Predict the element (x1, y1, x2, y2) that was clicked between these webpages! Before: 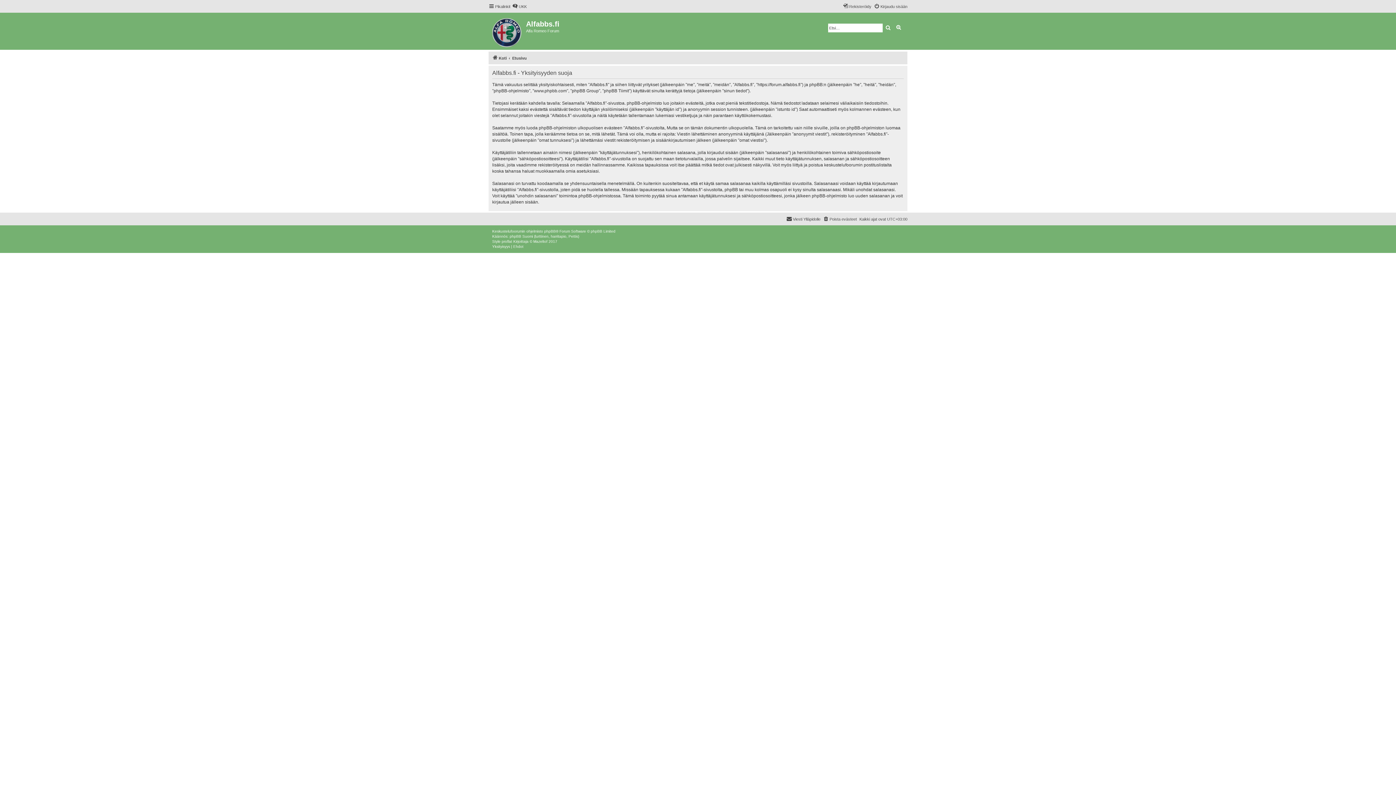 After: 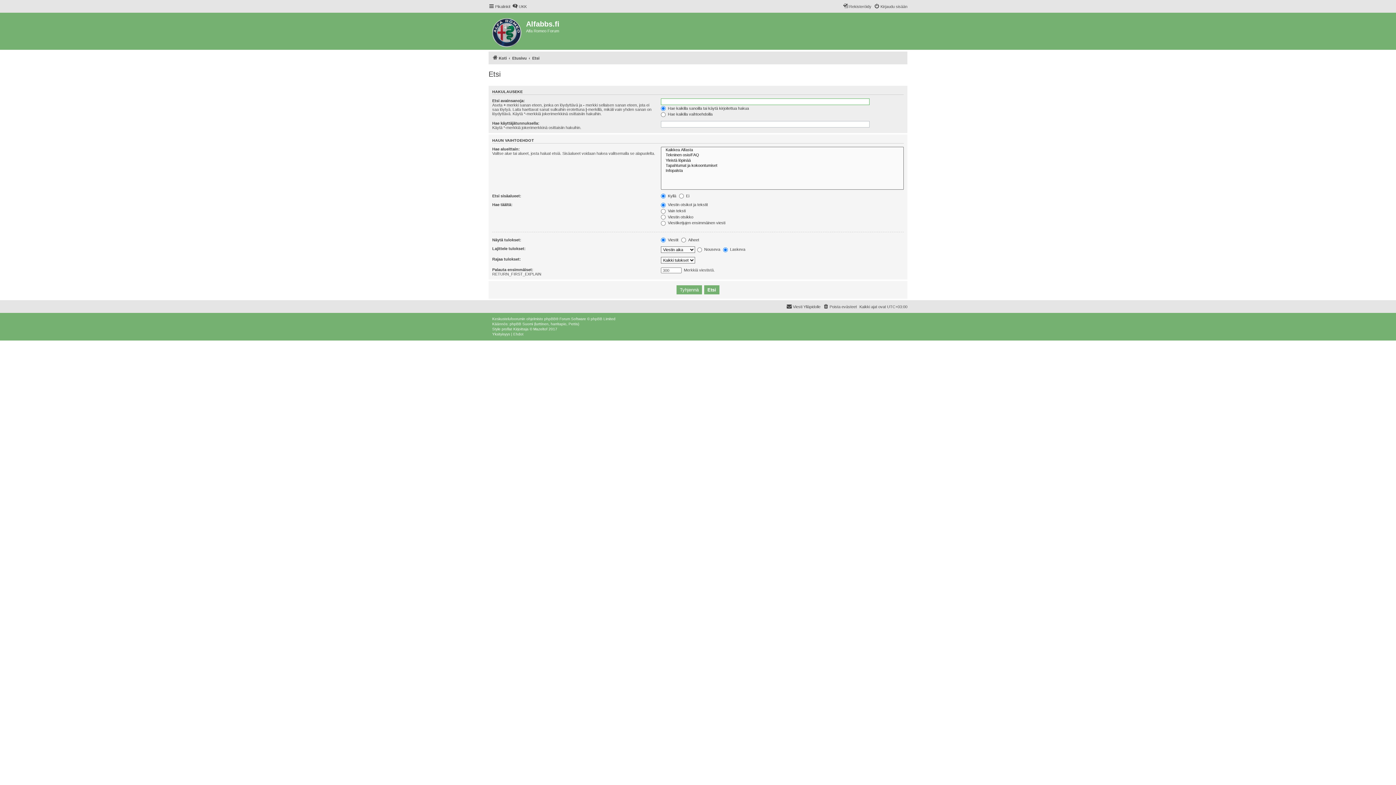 Action: label: Etsi bbox: (882, 23, 893, 32)